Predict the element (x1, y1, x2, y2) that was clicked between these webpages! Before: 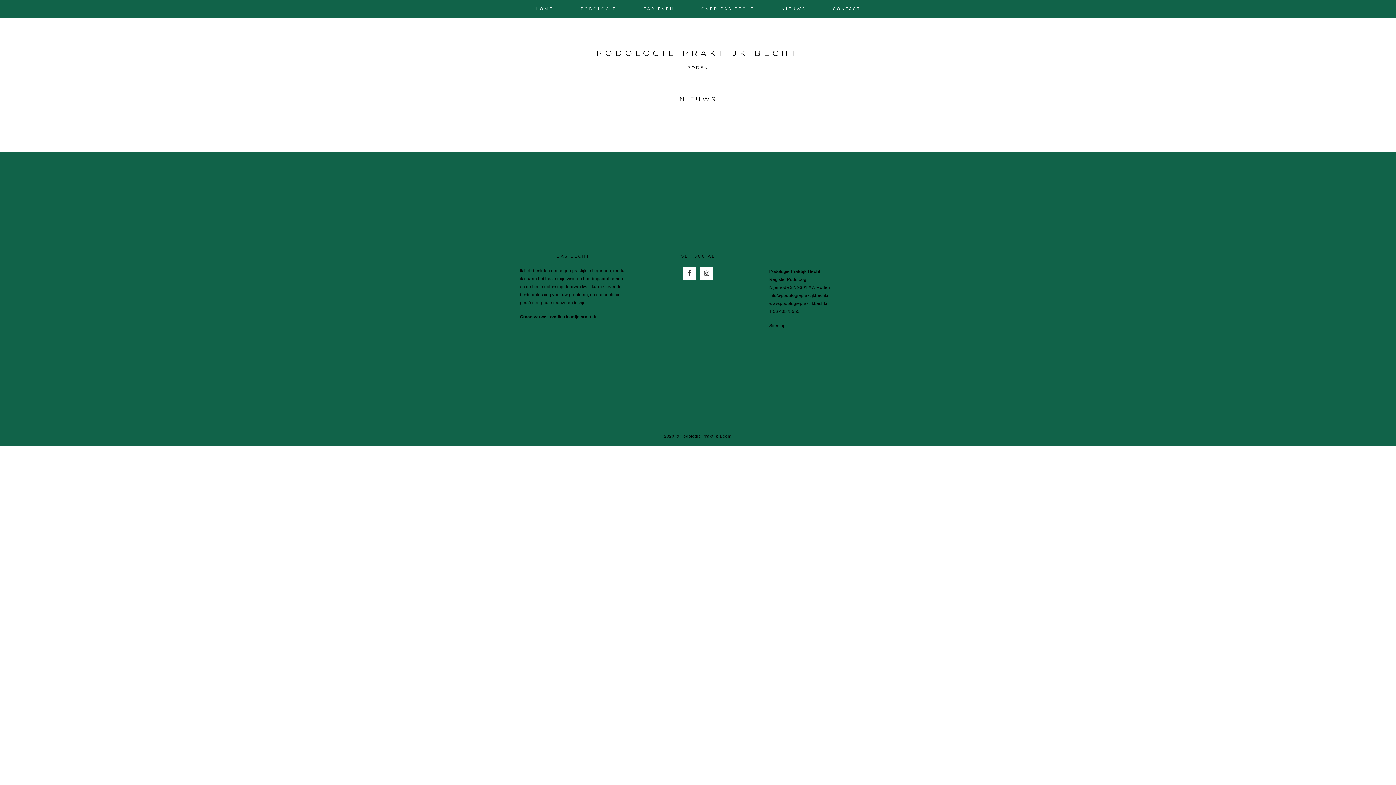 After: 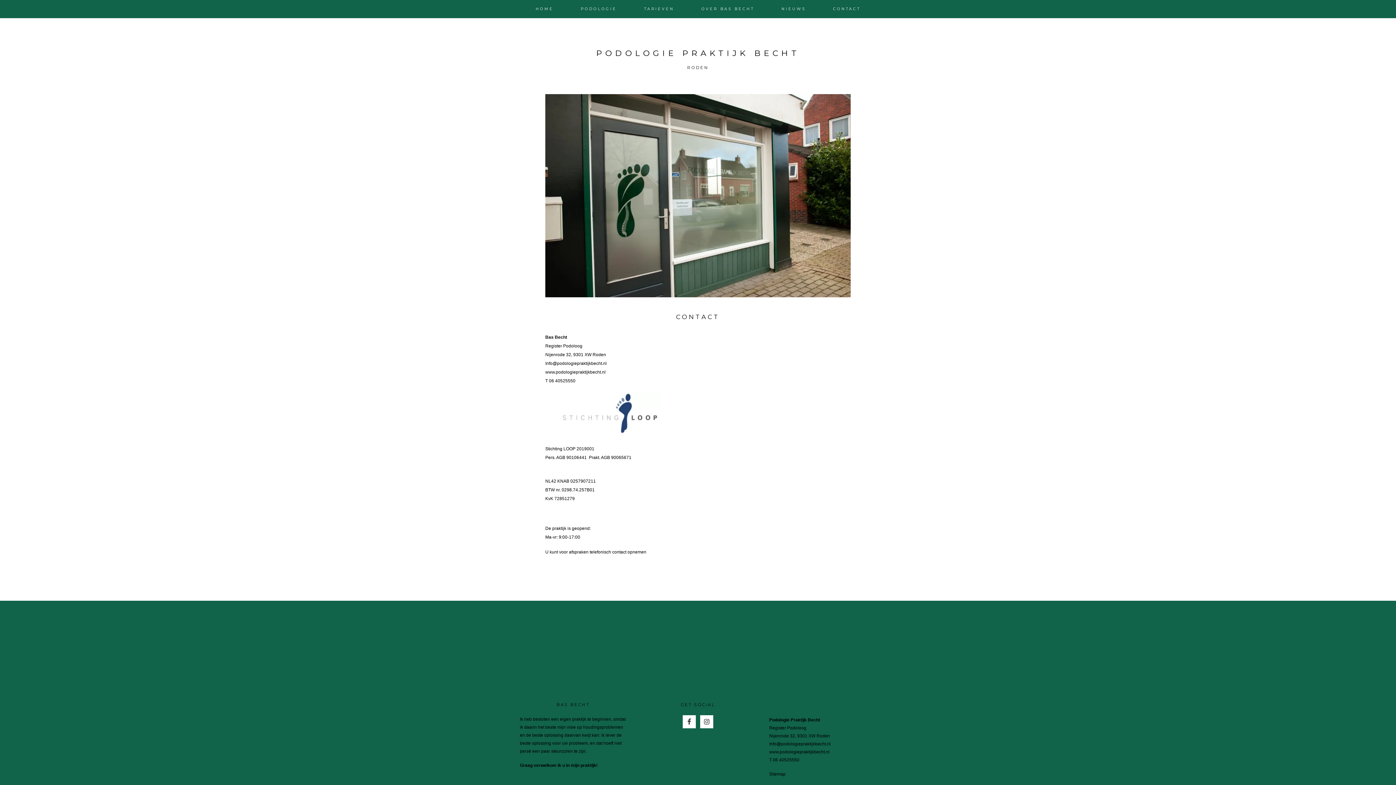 Action: bbox: (824, 0, 869, 18) label: CONTACT